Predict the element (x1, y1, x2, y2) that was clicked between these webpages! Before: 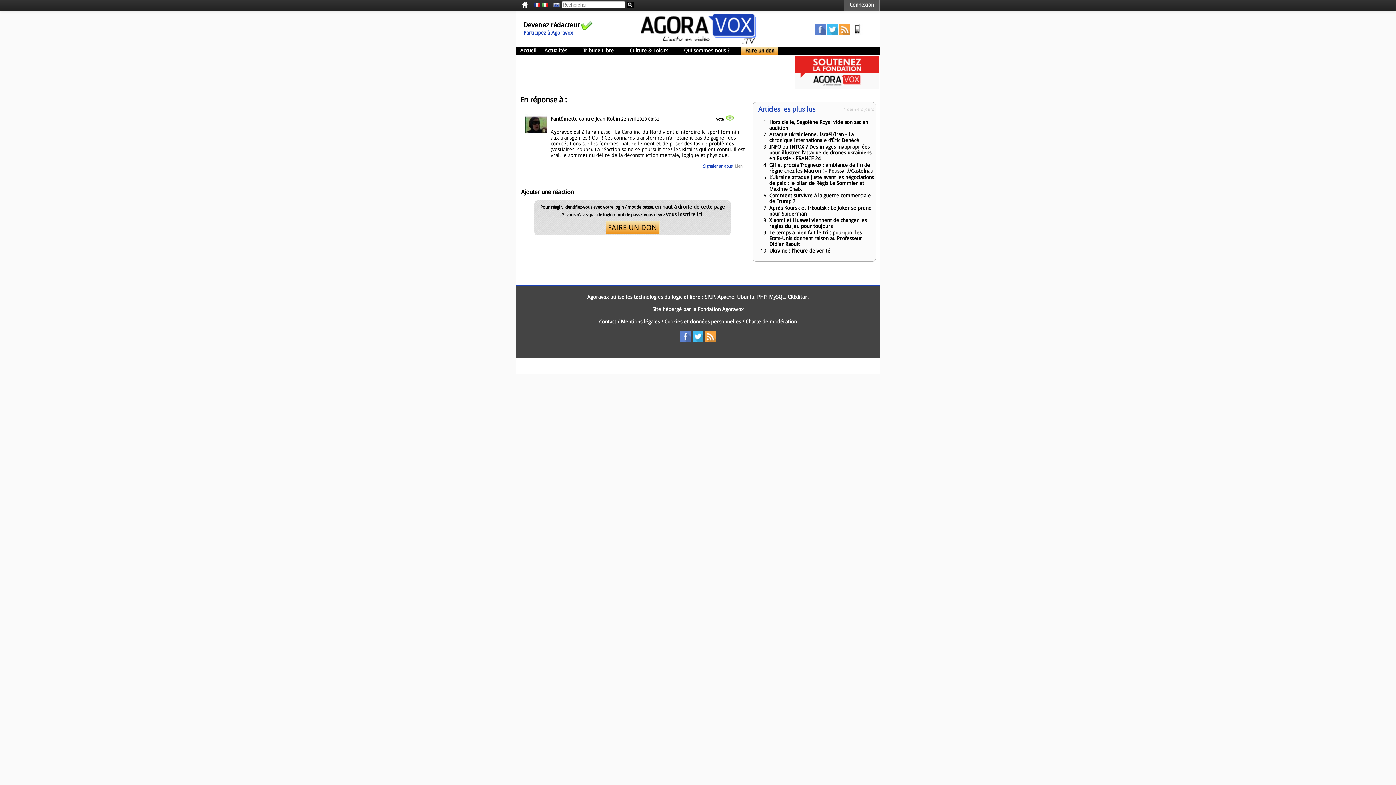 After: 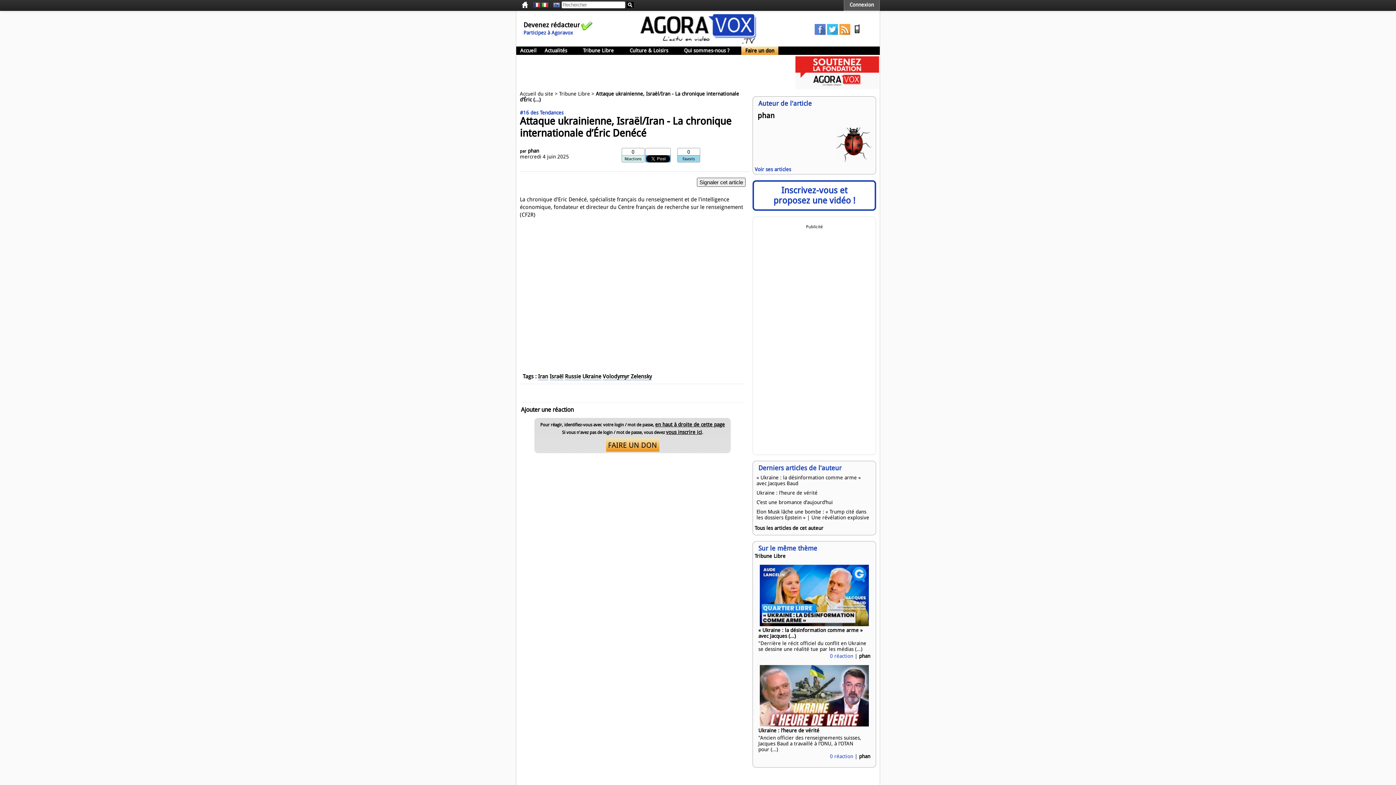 Action: label: Attaque ukrainienne, Israël/Iran - La chronique internationale d’Éric Denécé bbox: (769, 131, 859, 143)